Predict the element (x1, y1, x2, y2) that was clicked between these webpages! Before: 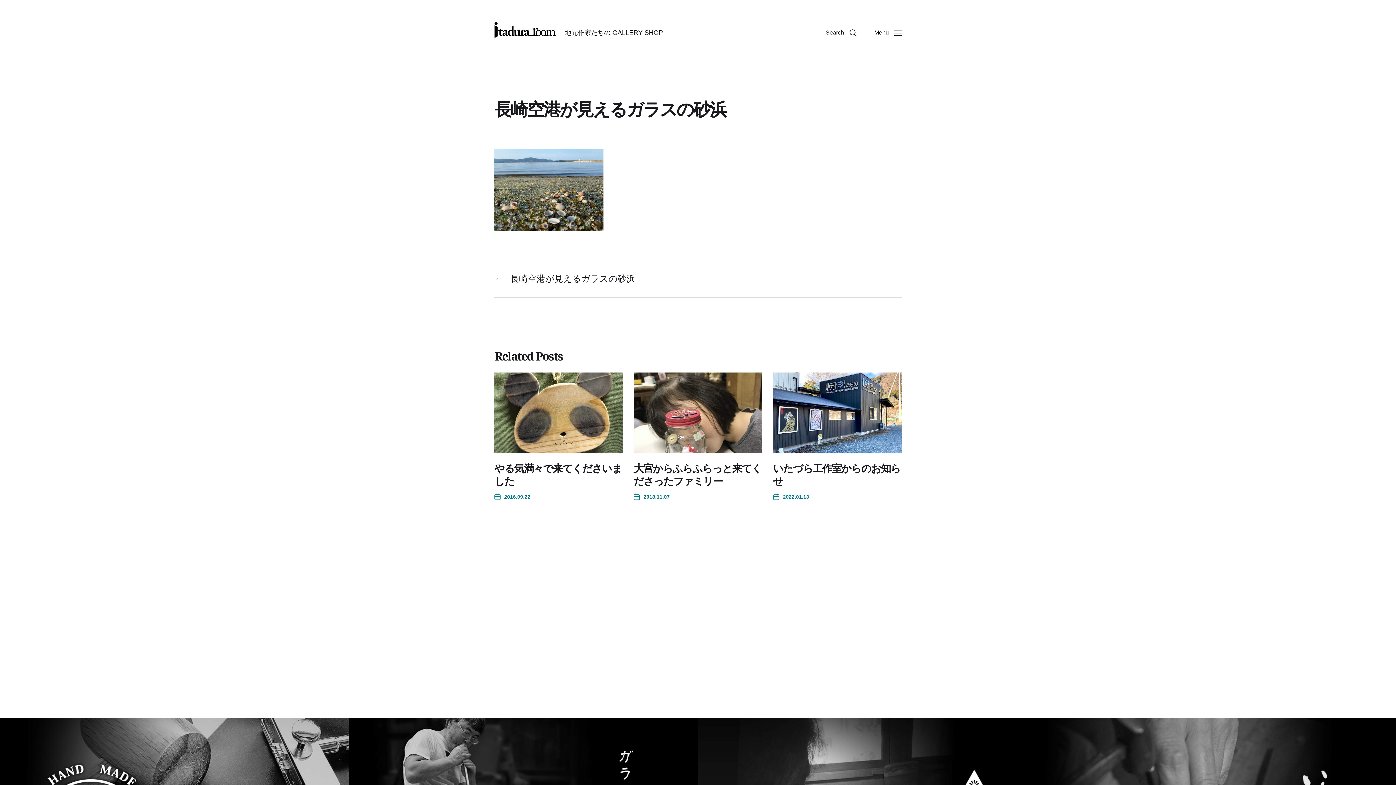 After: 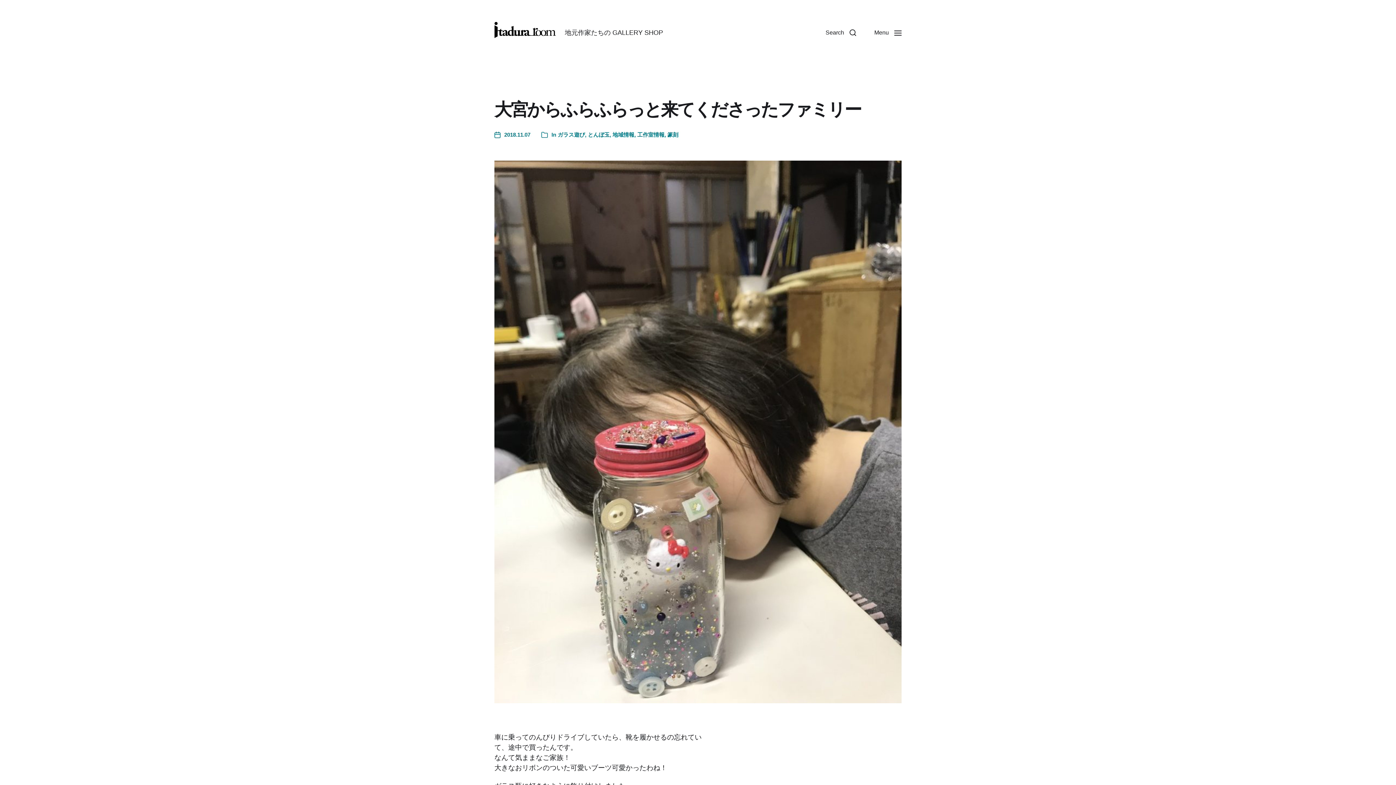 Action: bbox: (633, 493, 669, 501) label: Post date
2018.11.07